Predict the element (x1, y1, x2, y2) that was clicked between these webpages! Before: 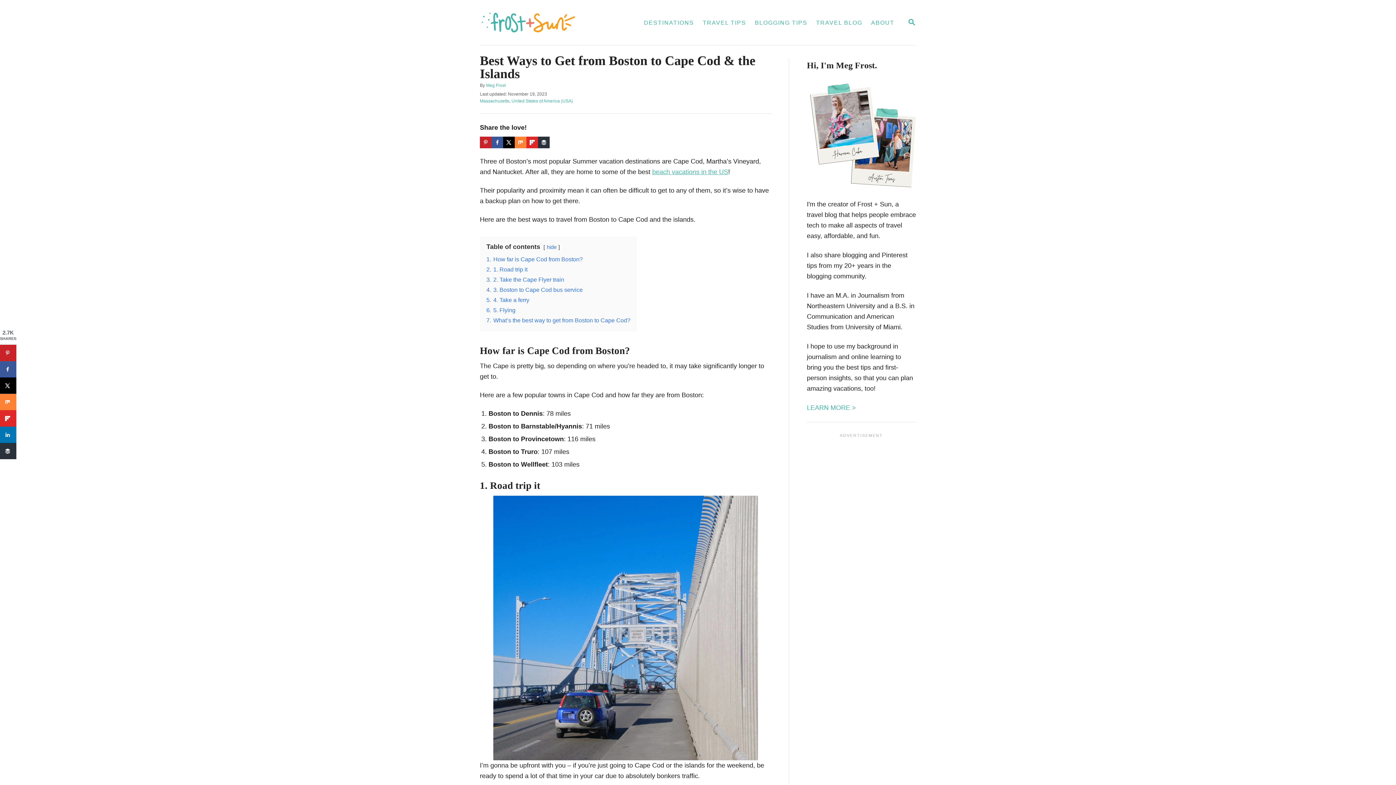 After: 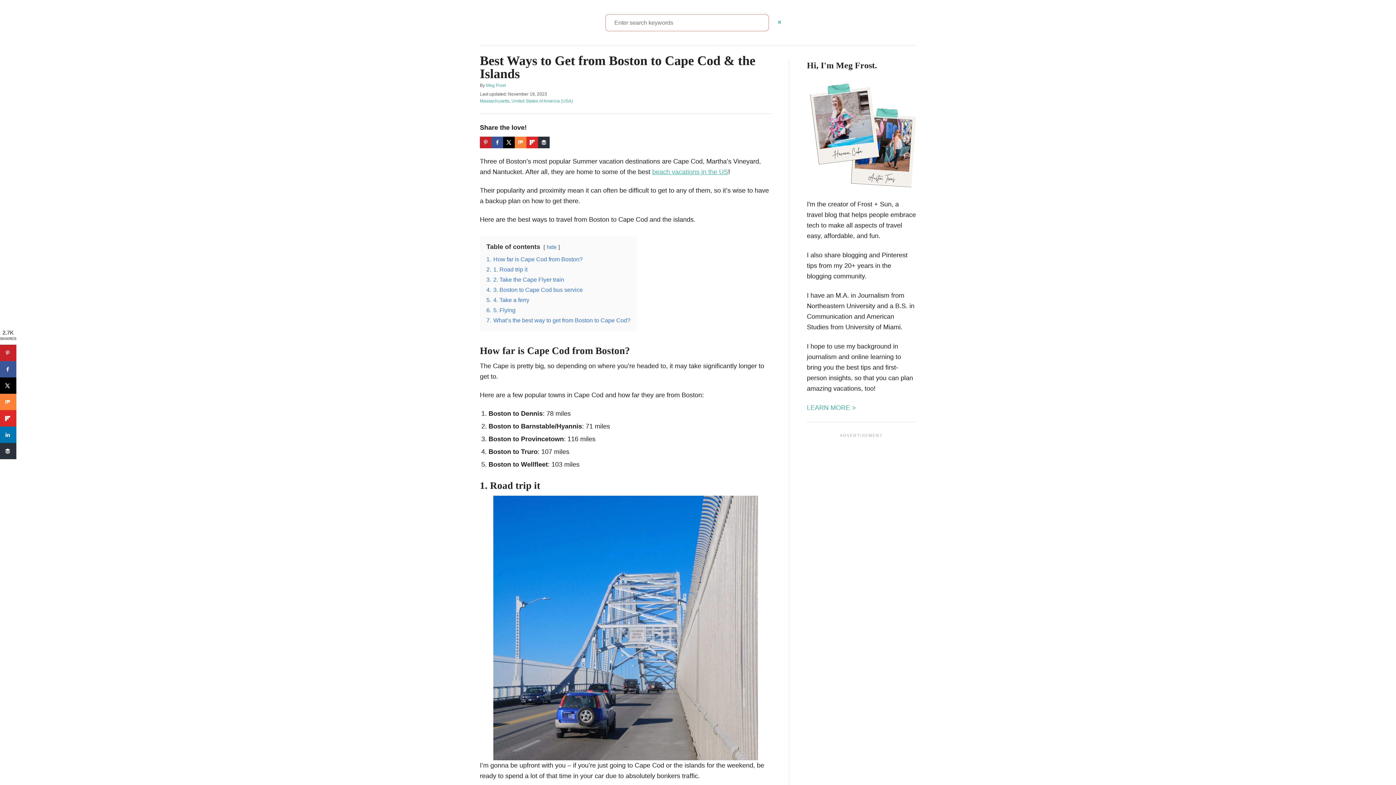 Action: bbox: (898, 13, 925, 31) label: SEARCH